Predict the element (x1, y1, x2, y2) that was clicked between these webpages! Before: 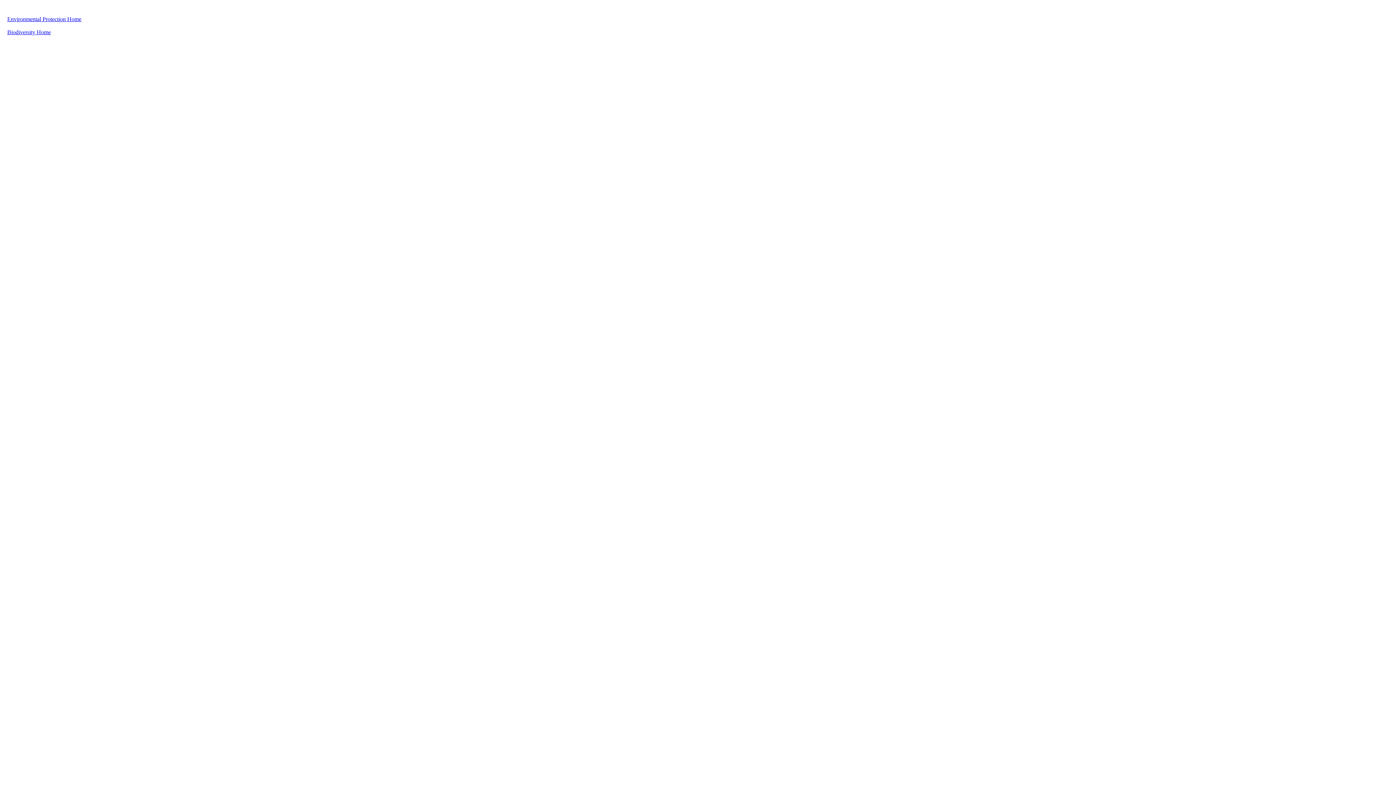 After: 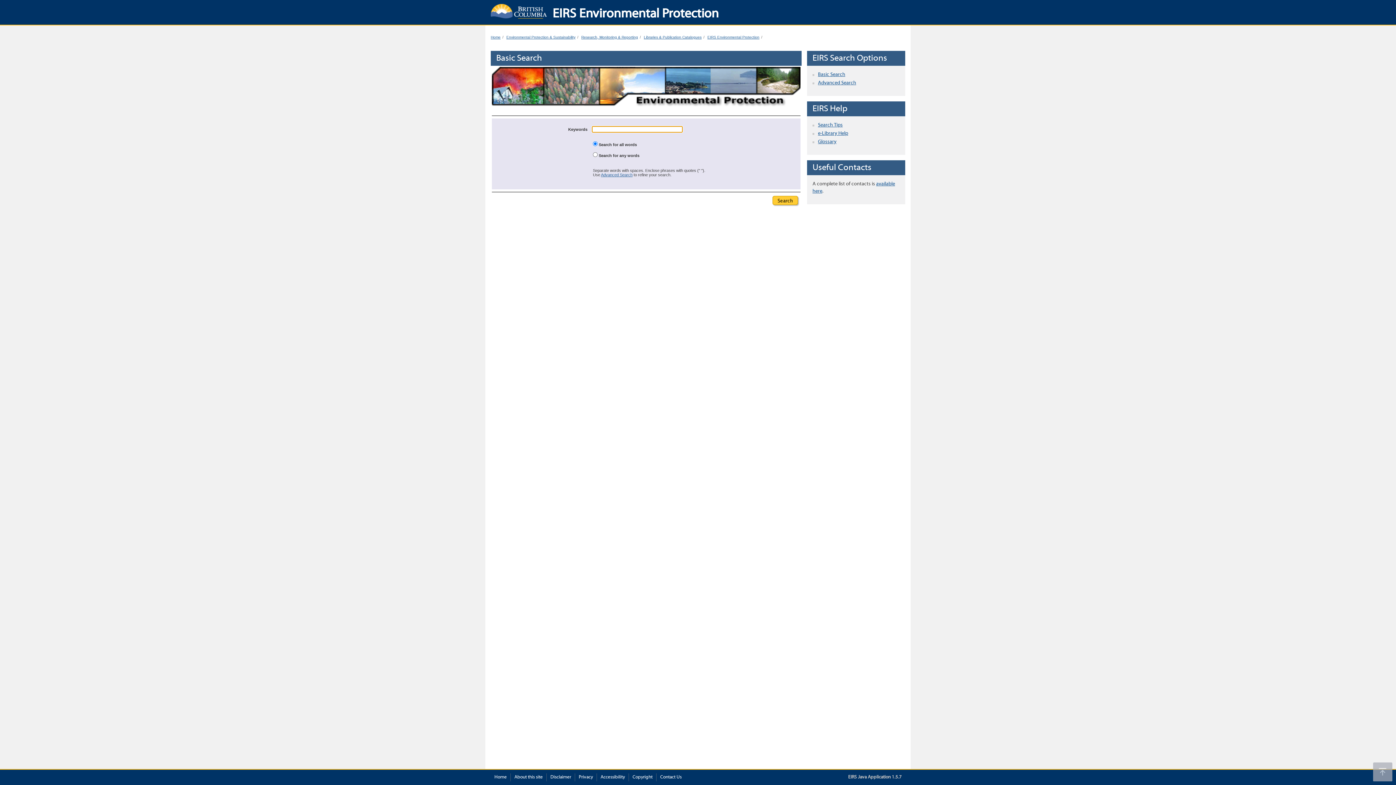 Action: bbox: (7, 16, 81, 22) label: Environmental Protection Home